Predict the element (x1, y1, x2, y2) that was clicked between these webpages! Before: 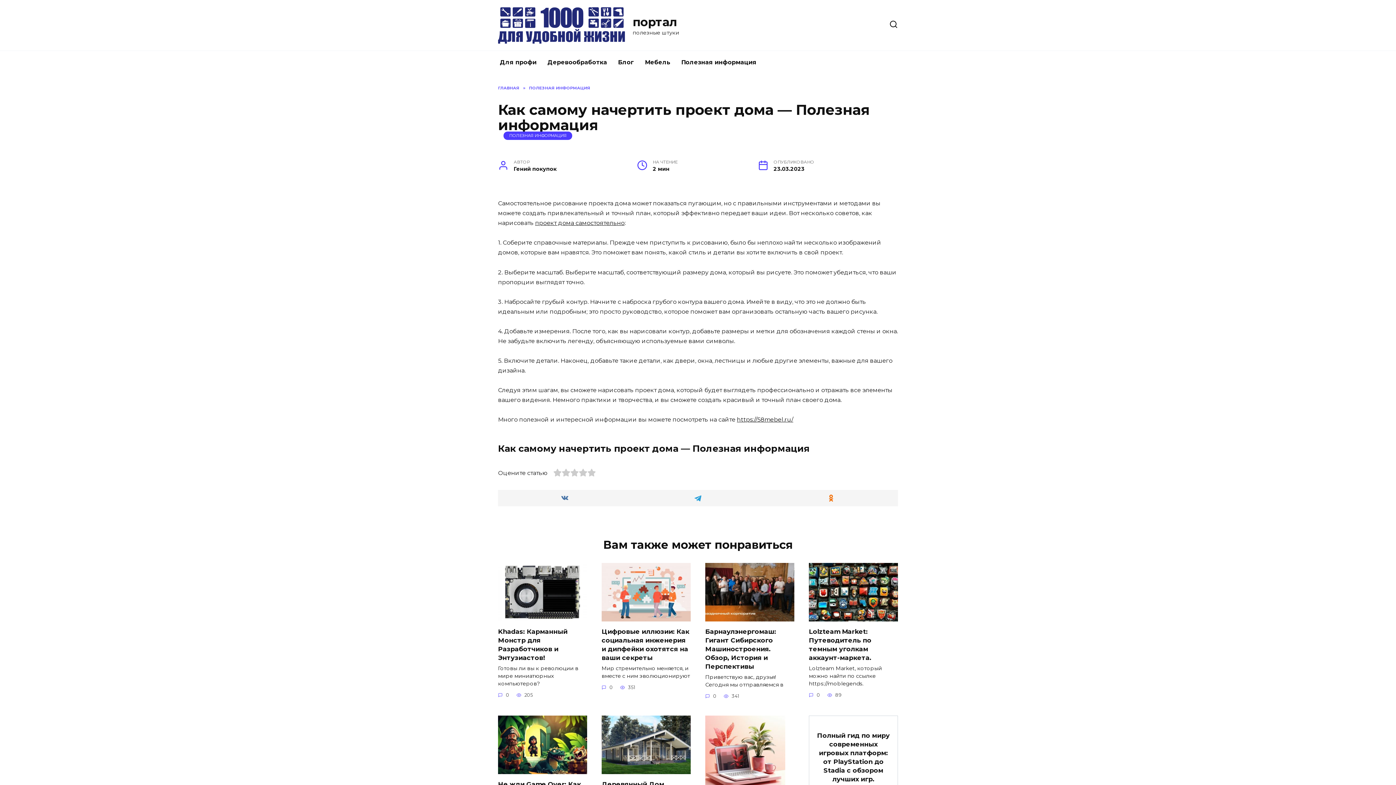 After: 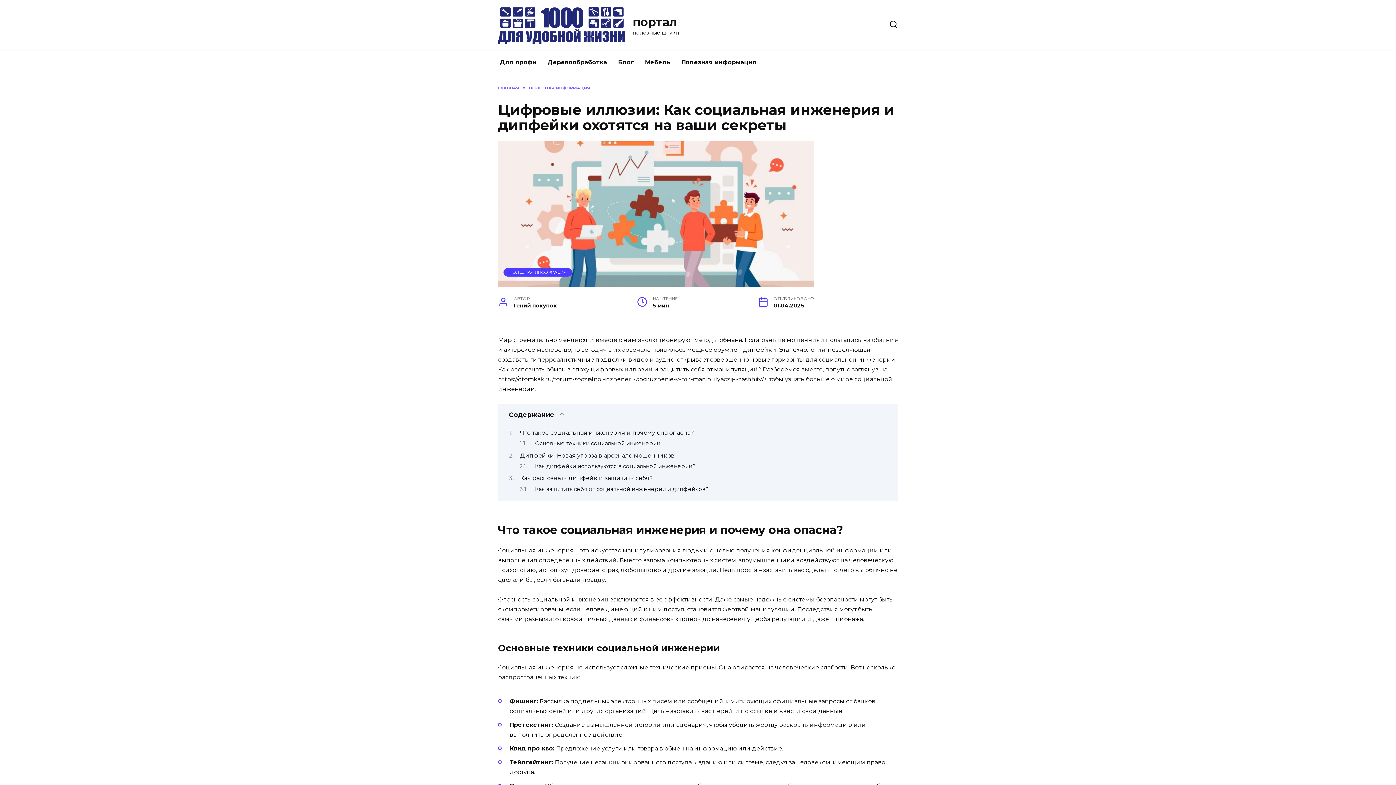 Action: bbox: (601, 613, 690, 620)